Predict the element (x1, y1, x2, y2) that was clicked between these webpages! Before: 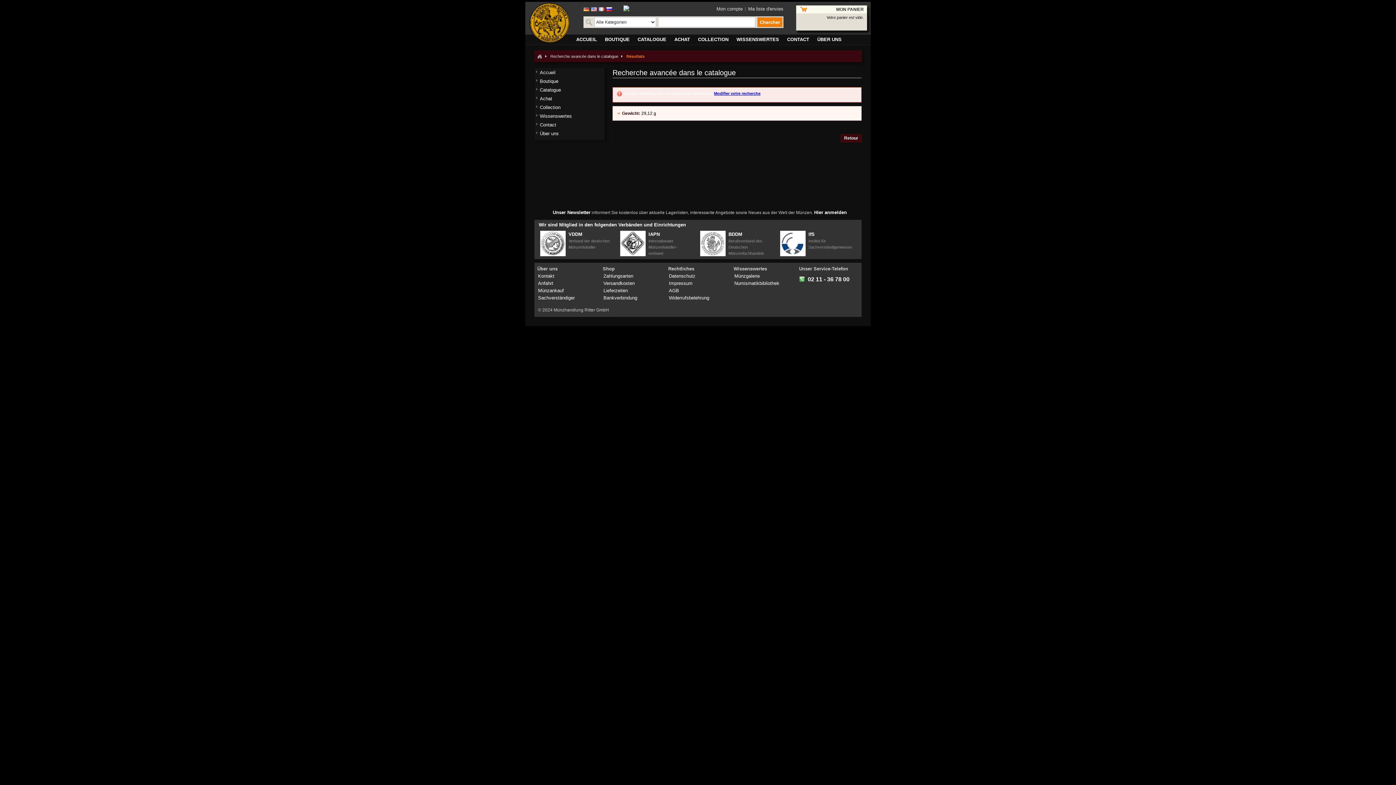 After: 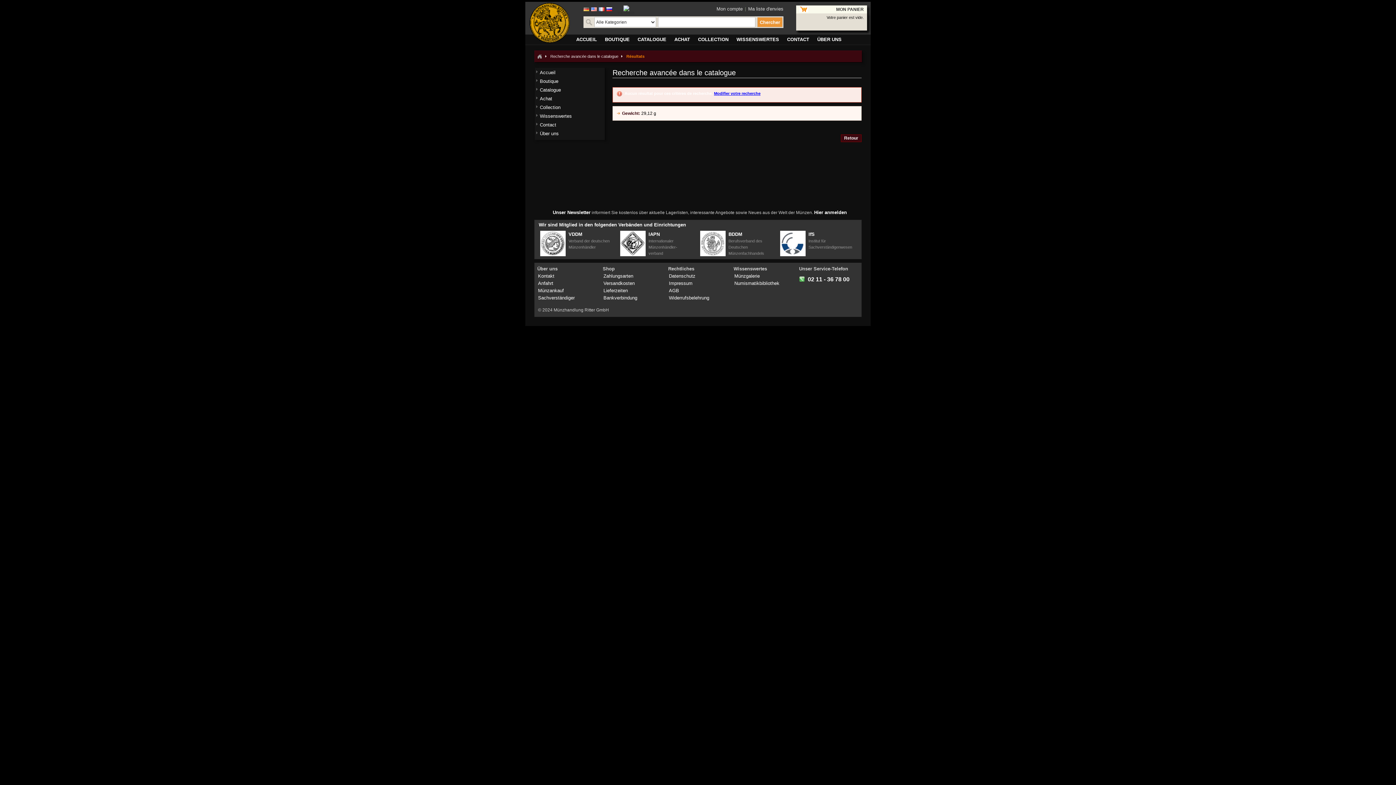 Action: label: Chercher bbox: (757, 17, 782, 27)